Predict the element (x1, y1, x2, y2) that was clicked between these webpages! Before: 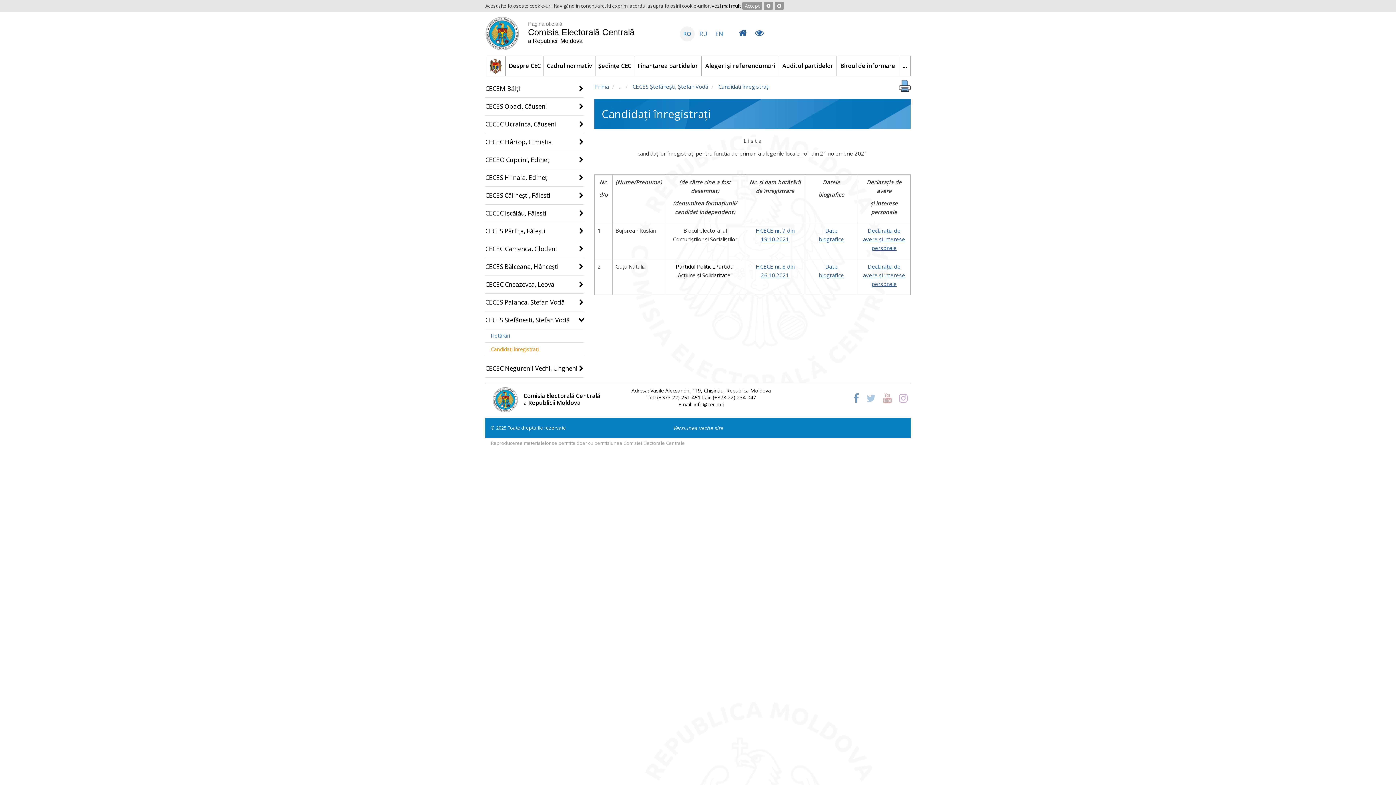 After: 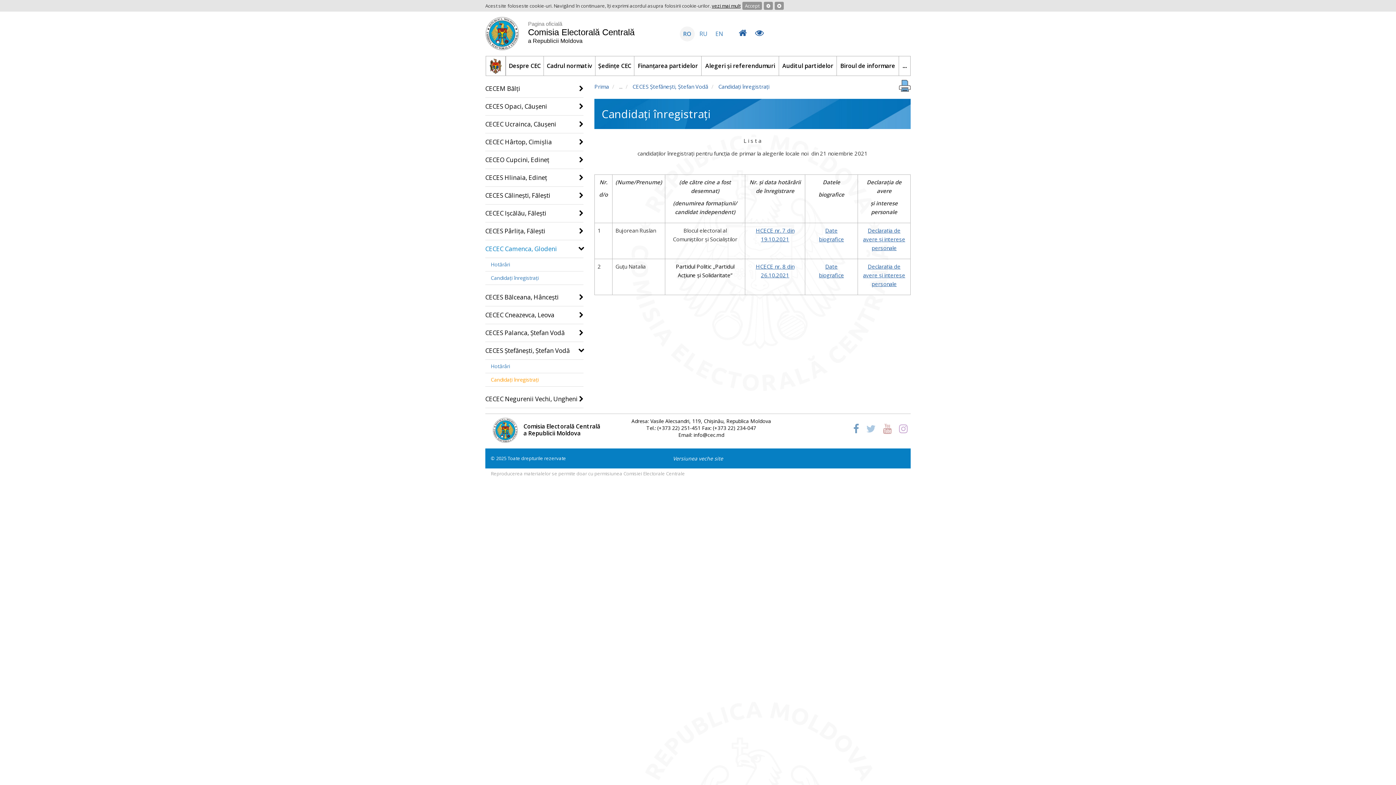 Action: bbox: (485, 245, 583, 258) label: CECEC Camenca, Glodeni